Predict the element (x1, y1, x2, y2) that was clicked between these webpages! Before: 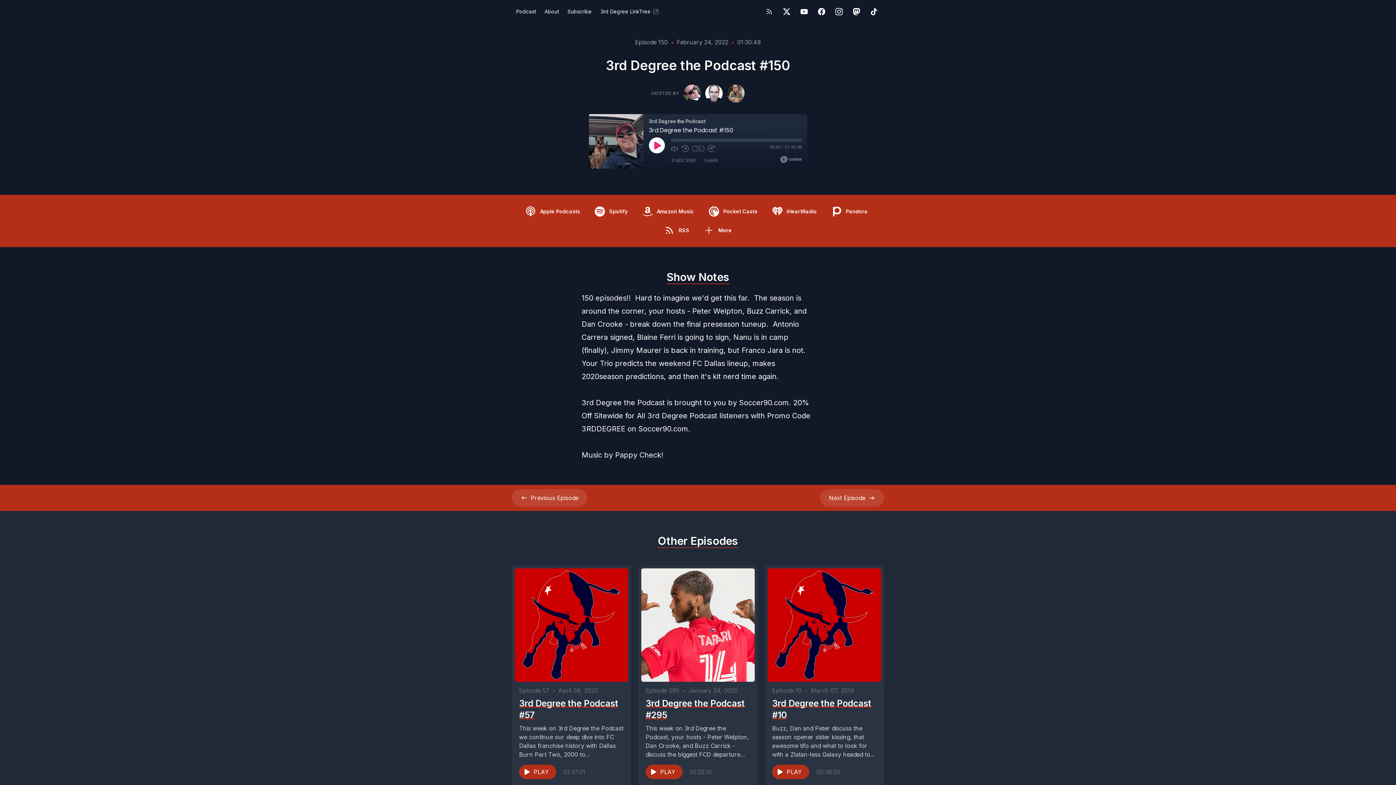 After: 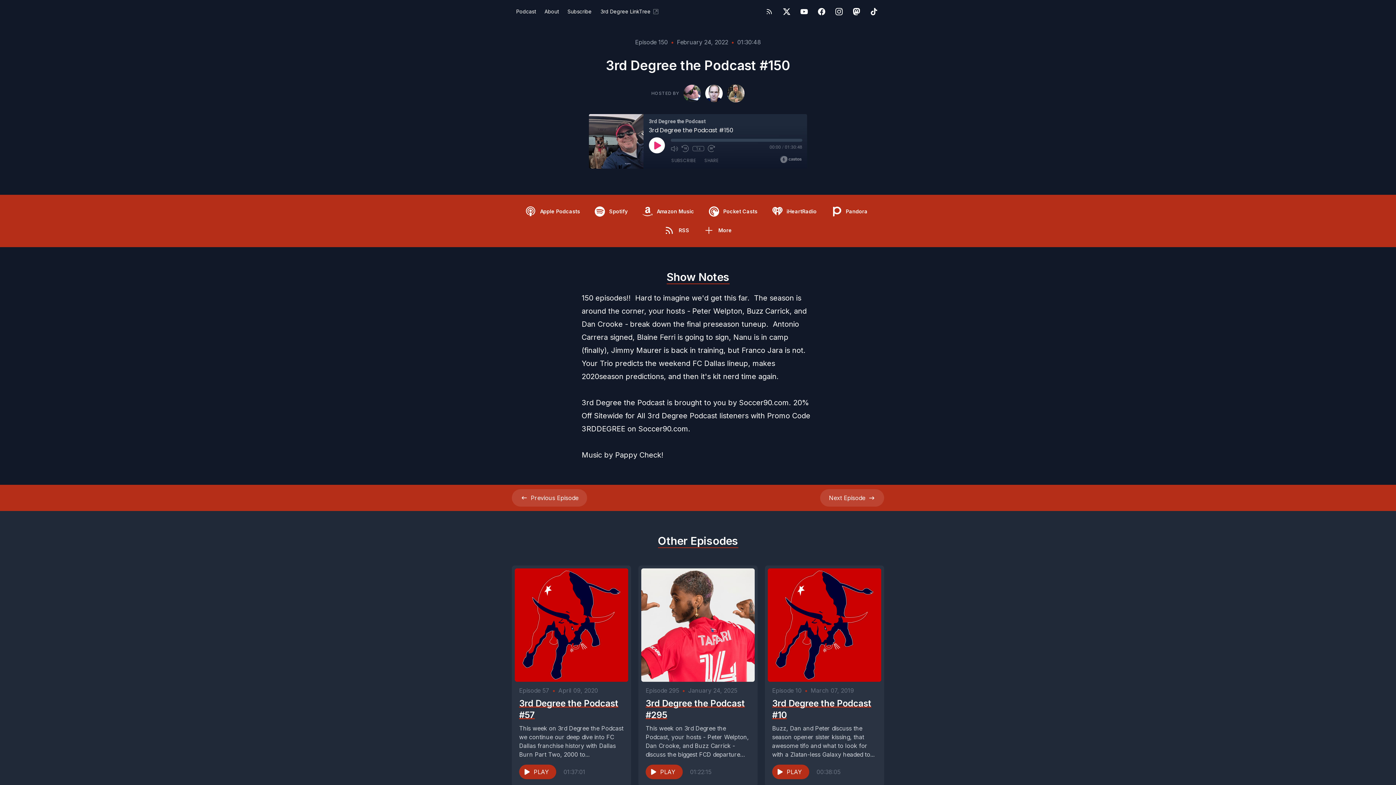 Action: bbox: (521, 202, 587, 221) label: Apple Podcasts